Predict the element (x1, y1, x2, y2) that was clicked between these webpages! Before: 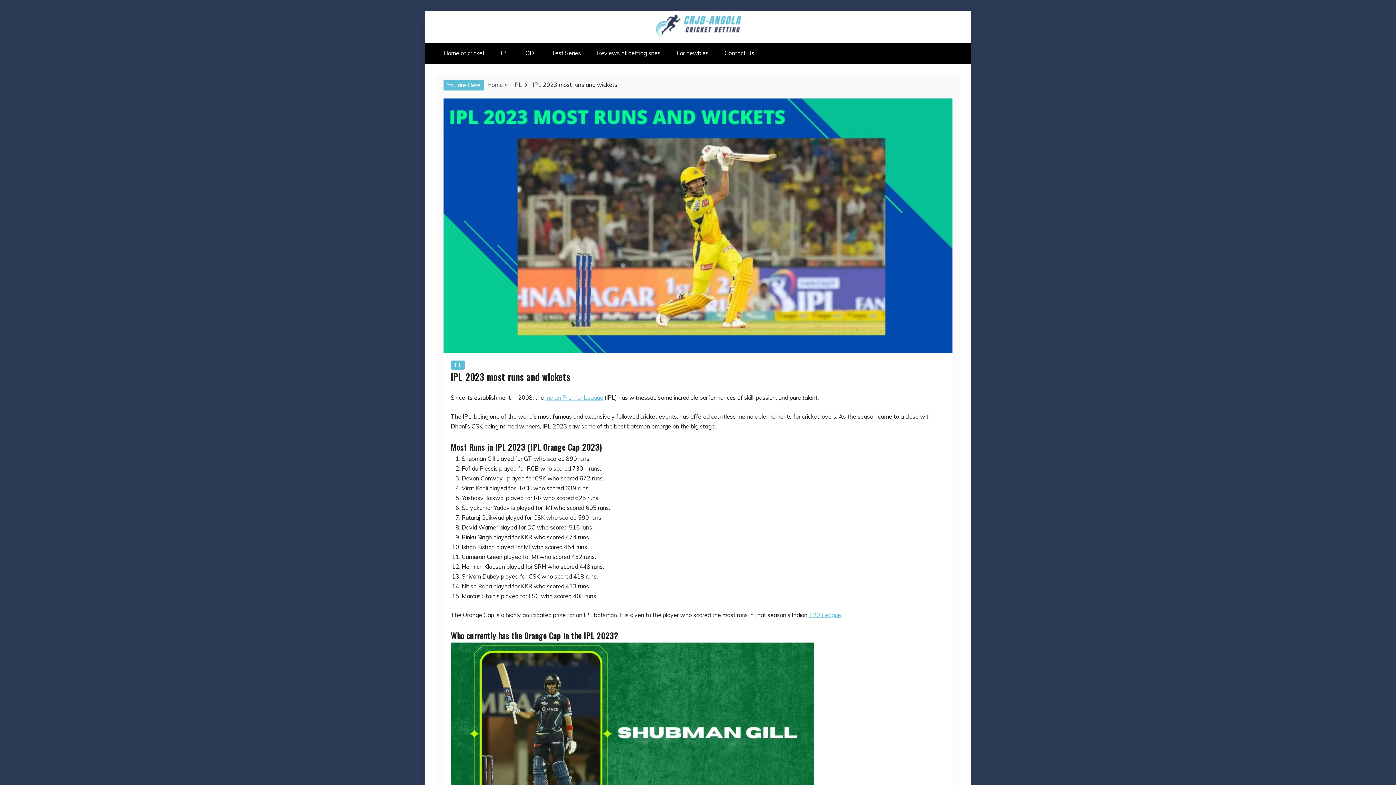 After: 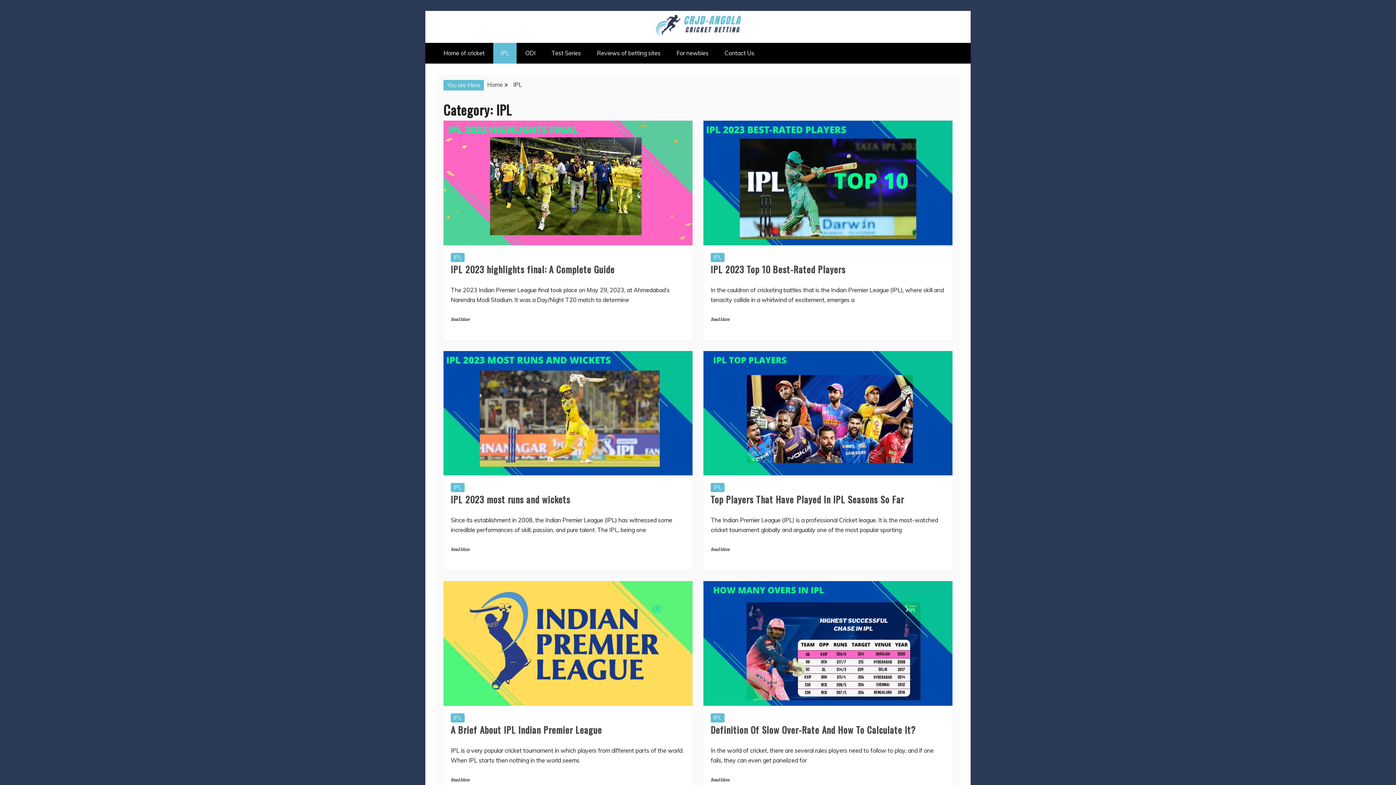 Action: bbox: (513, 81, 522, 88) label: IPL